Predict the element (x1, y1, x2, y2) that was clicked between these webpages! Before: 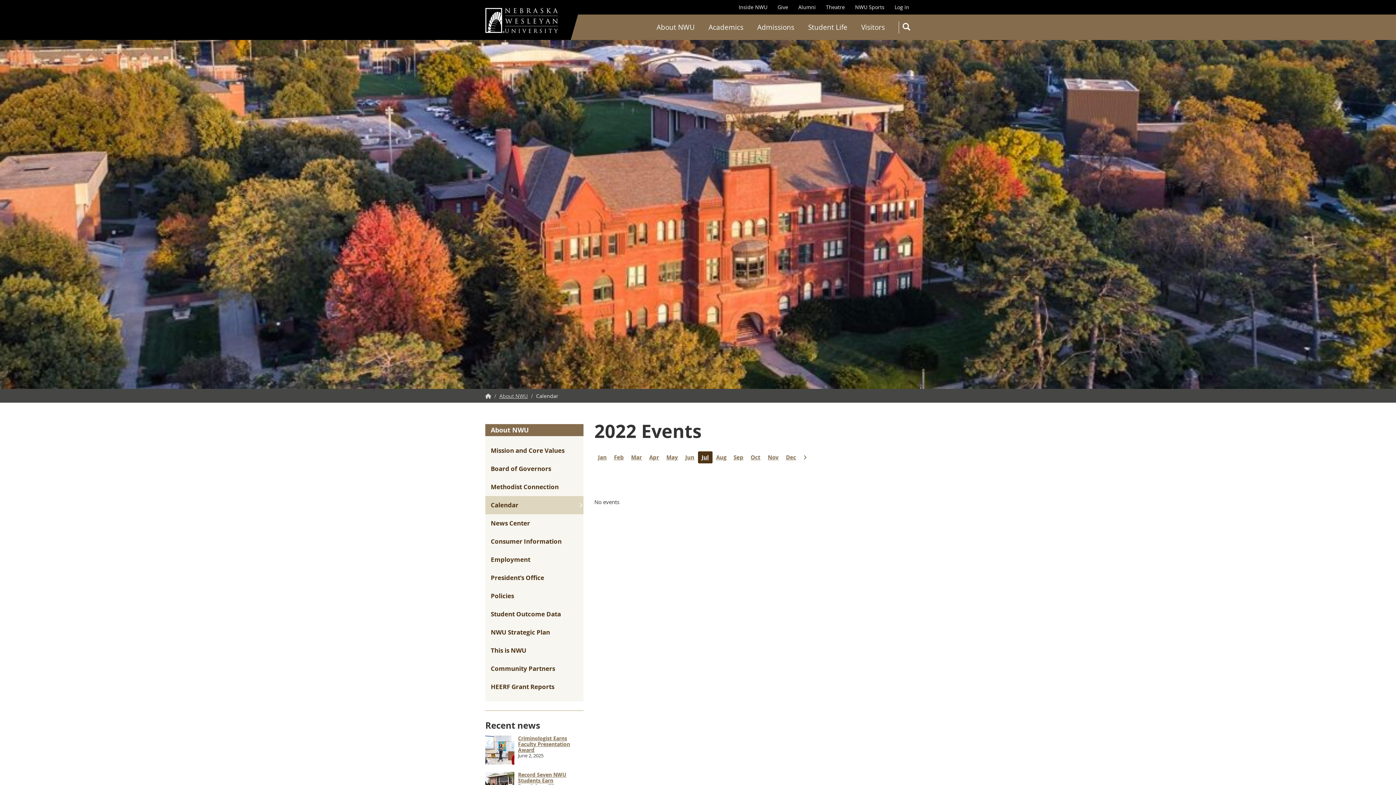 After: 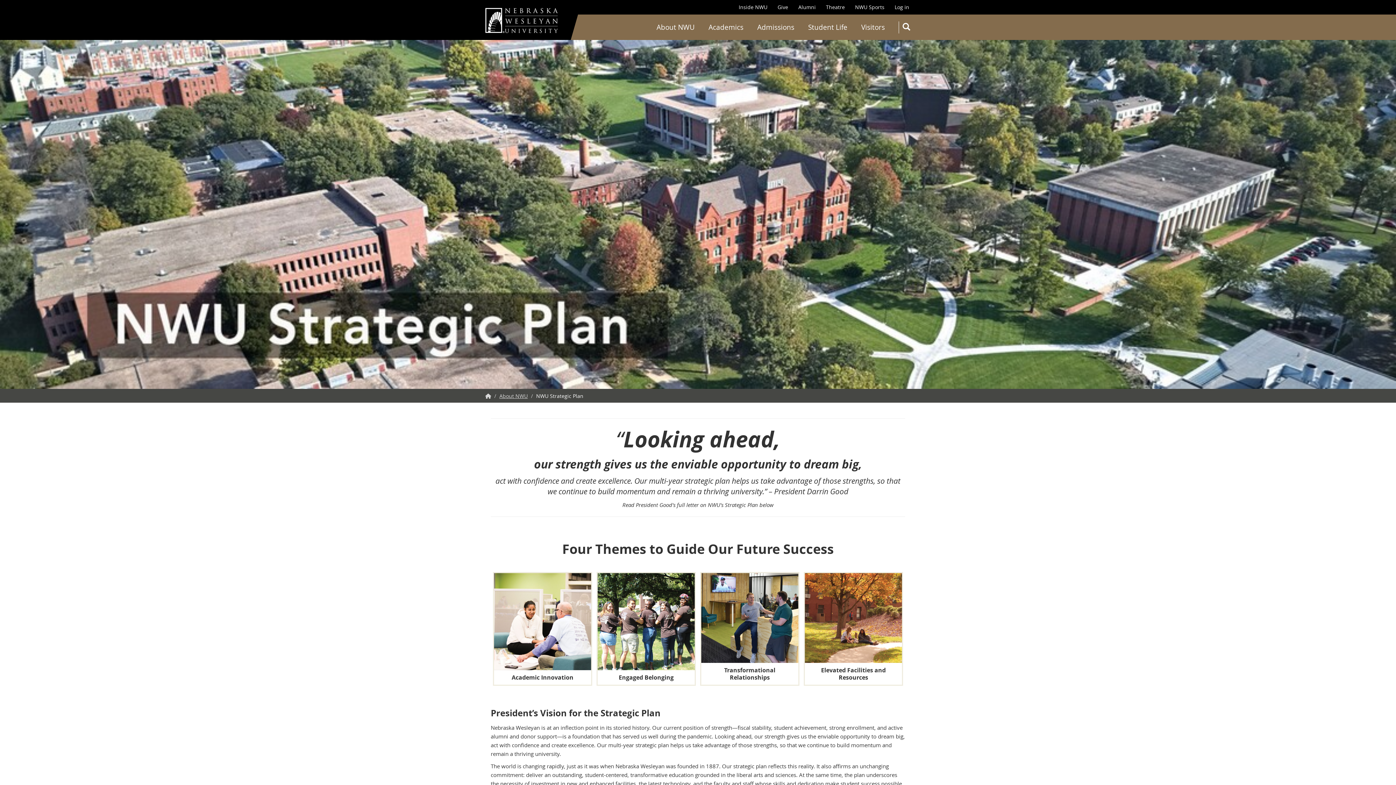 Action: bbox: (485, 623, 583, 641) label: NWU Strategic Plan